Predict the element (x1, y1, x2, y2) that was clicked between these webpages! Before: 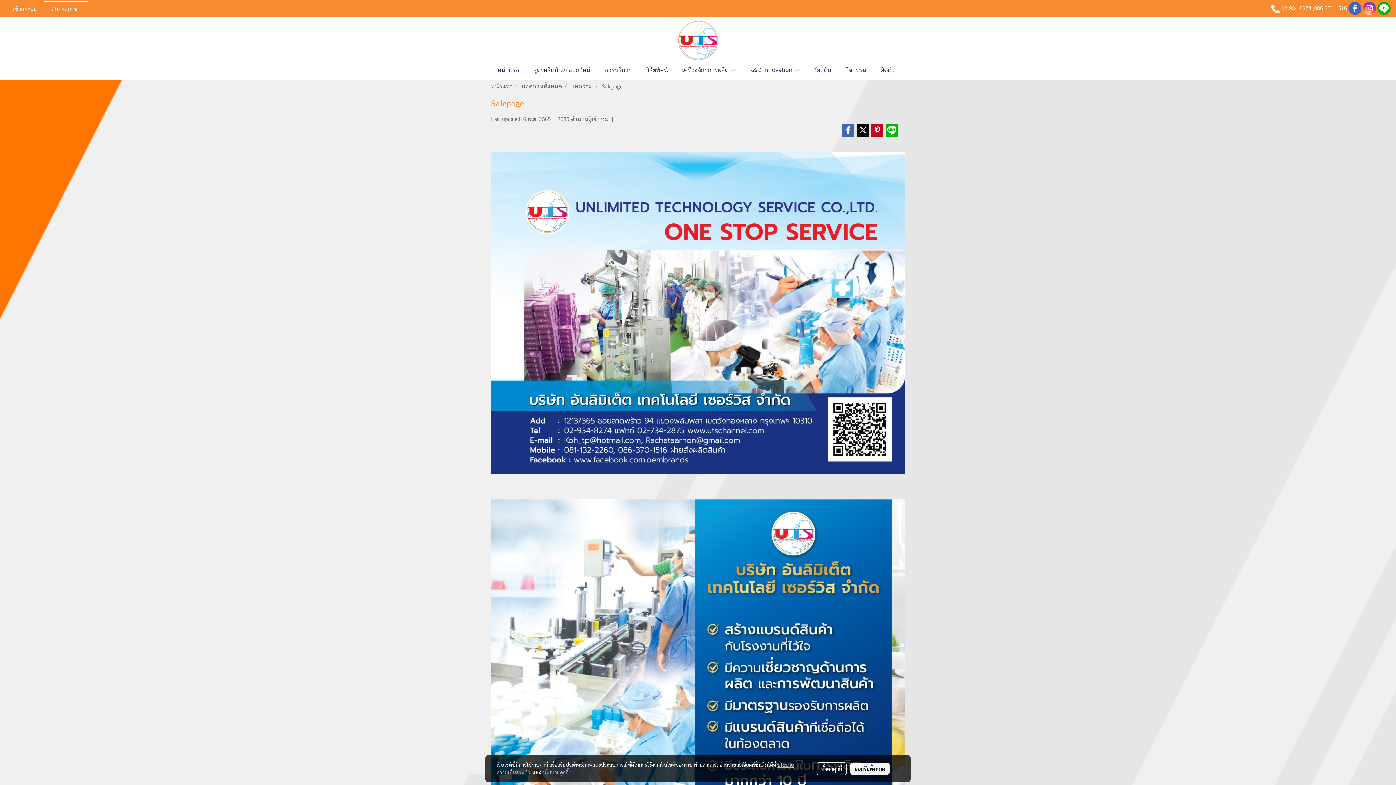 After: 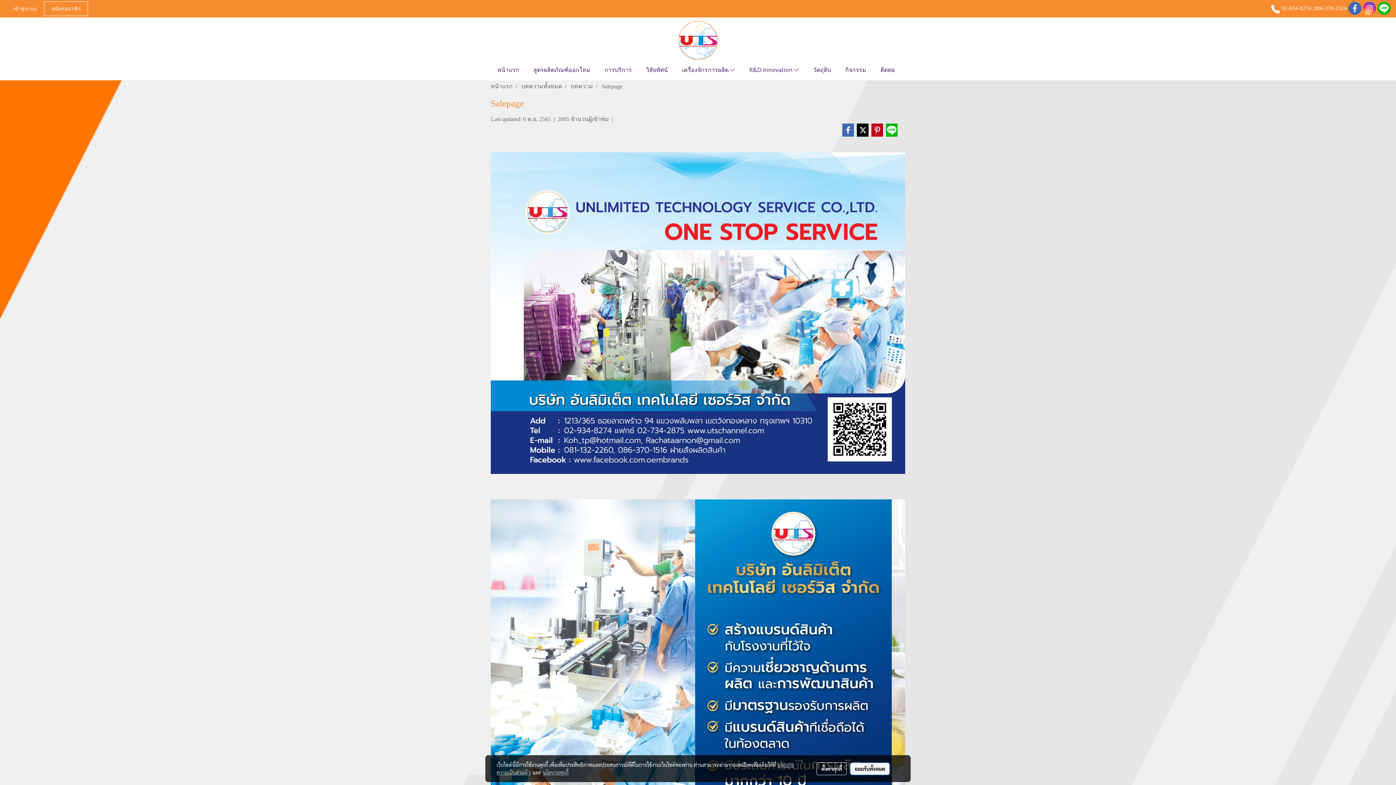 Action: bbox: (850, 763, 889, 775) label: ยอมรับทั้งหมด